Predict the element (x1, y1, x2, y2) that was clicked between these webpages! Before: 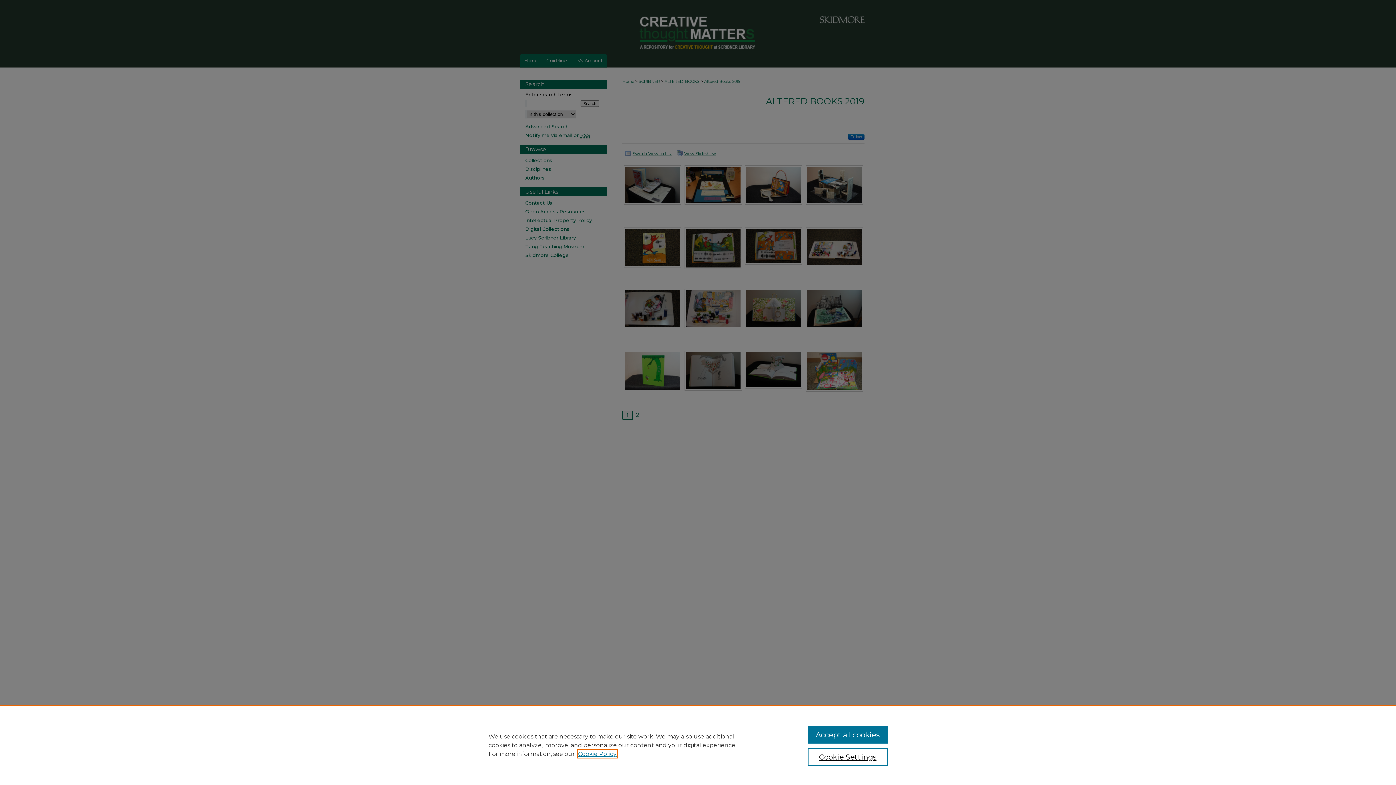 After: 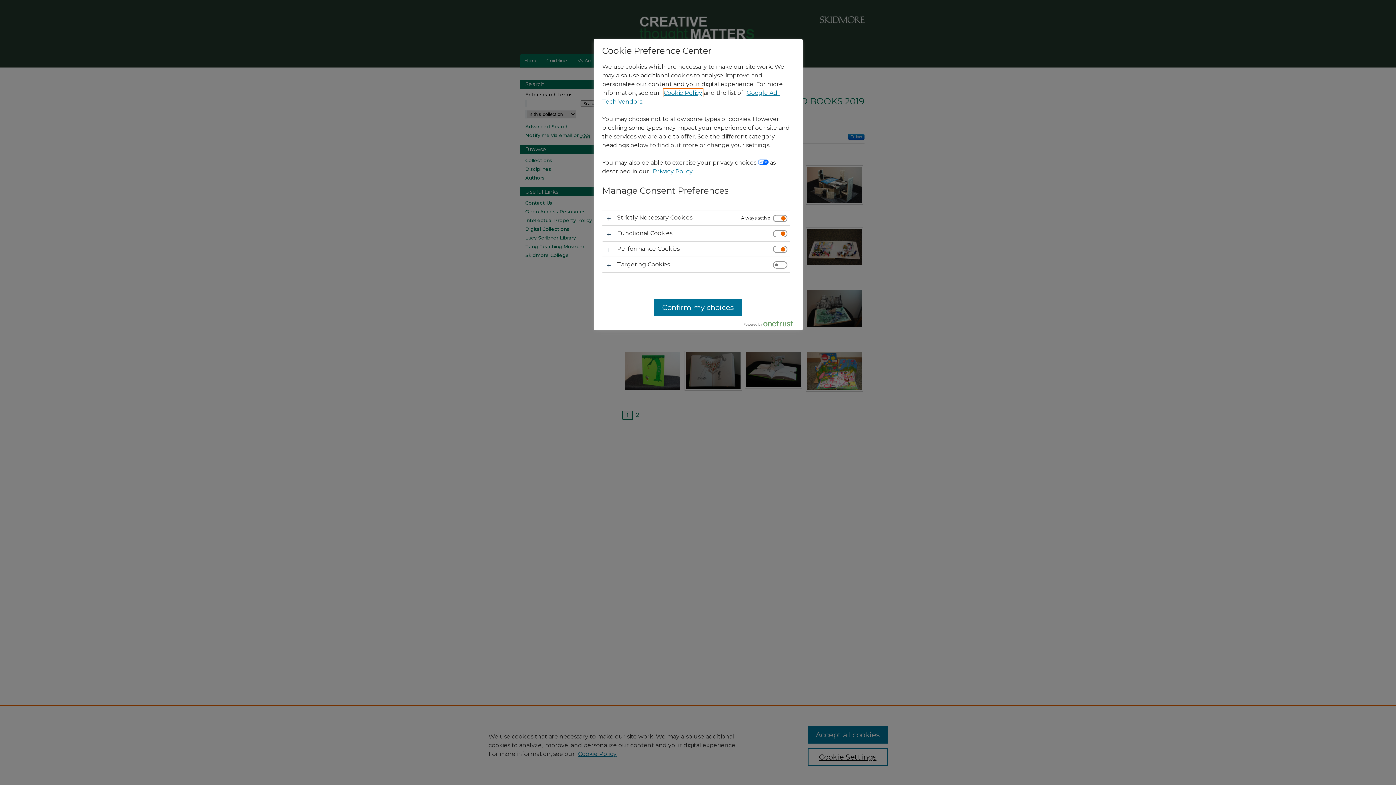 Action: bbox: (807, 748, 887, 766) label: Cookie Settings